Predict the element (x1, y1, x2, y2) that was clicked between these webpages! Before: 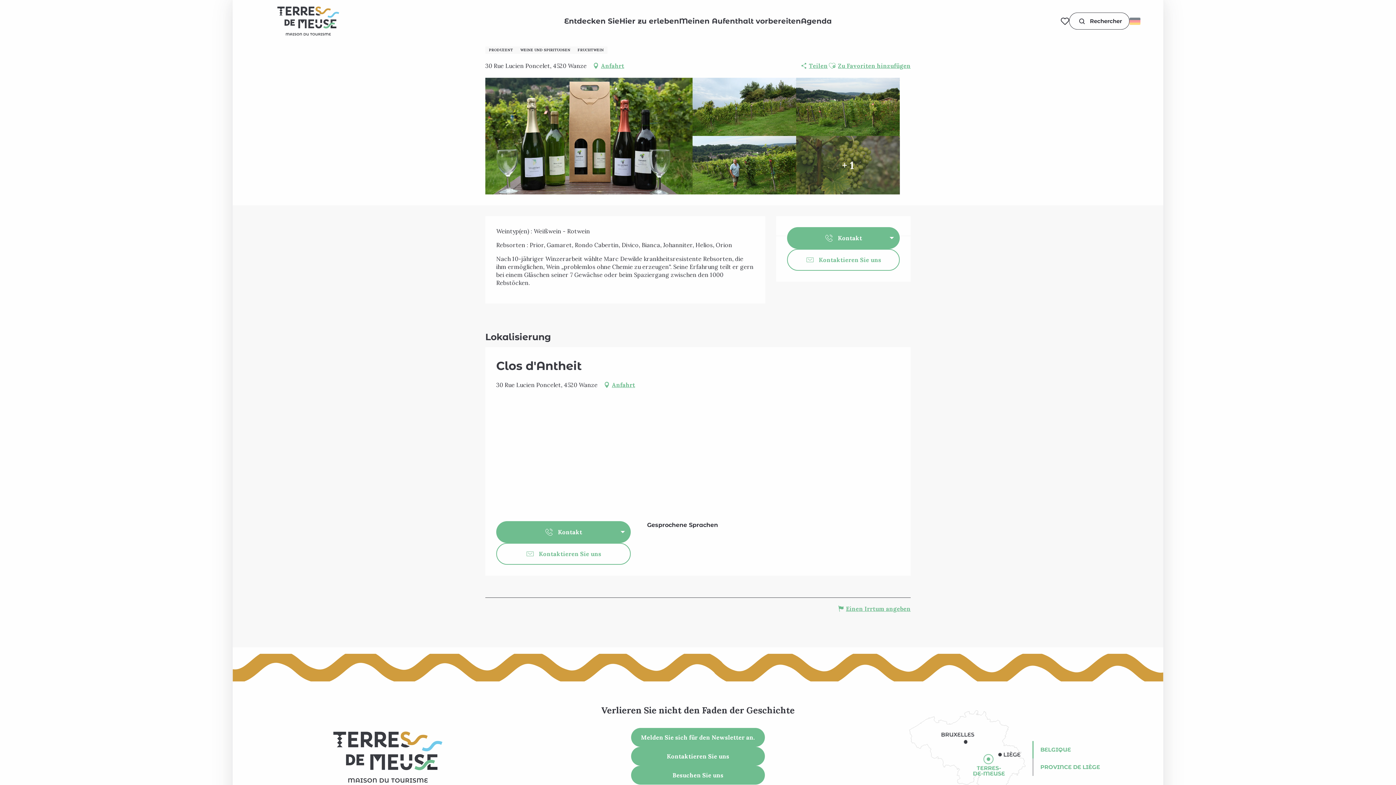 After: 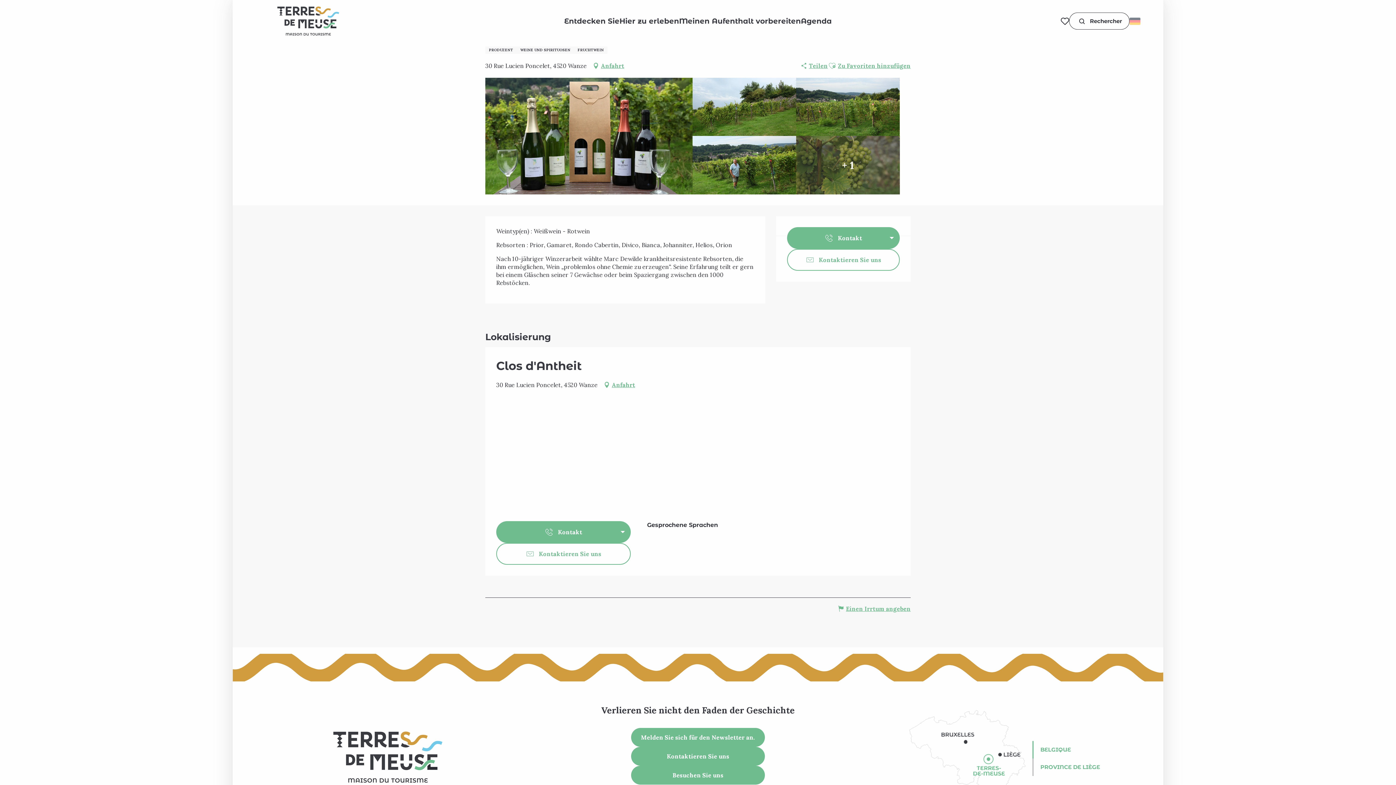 Action: bbox: (1069, 12, 1129, 29) label: Suche